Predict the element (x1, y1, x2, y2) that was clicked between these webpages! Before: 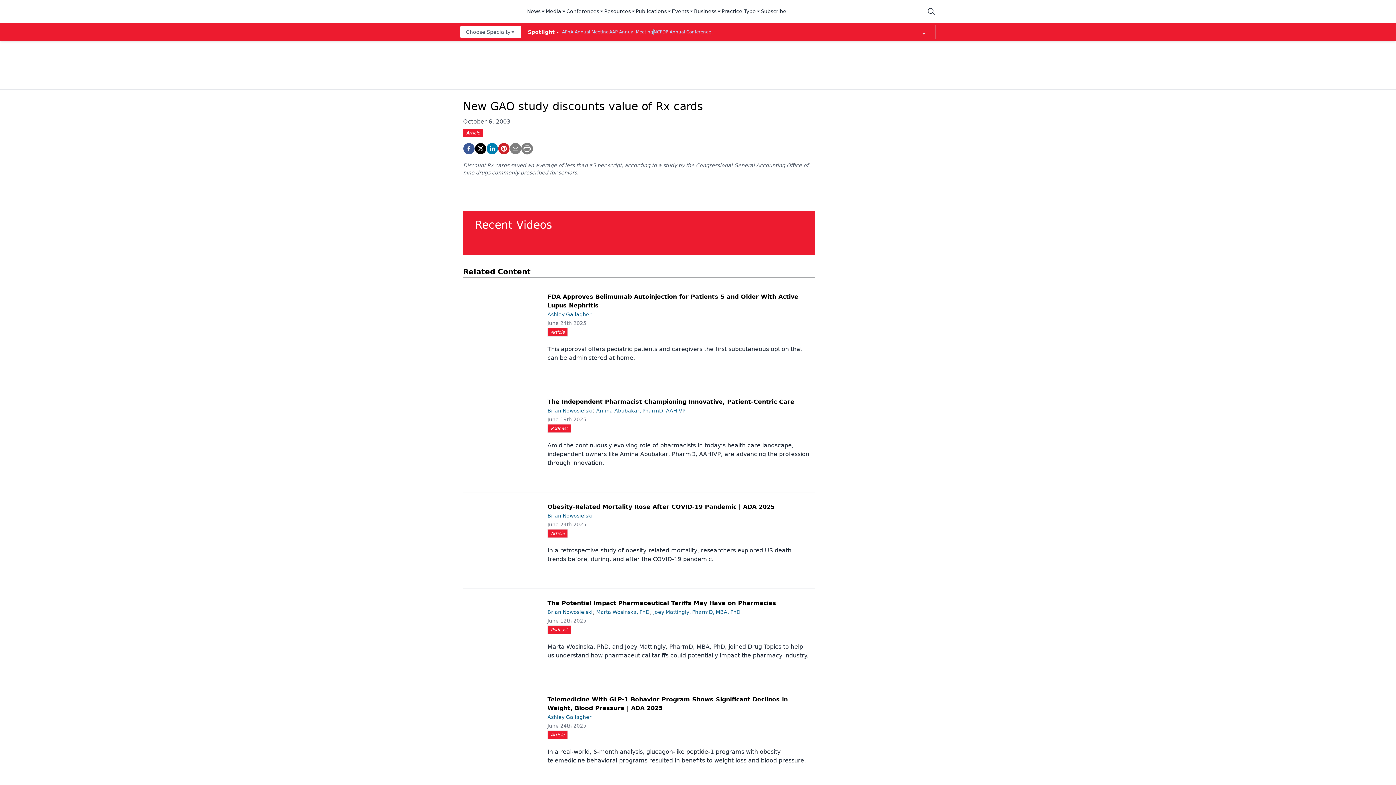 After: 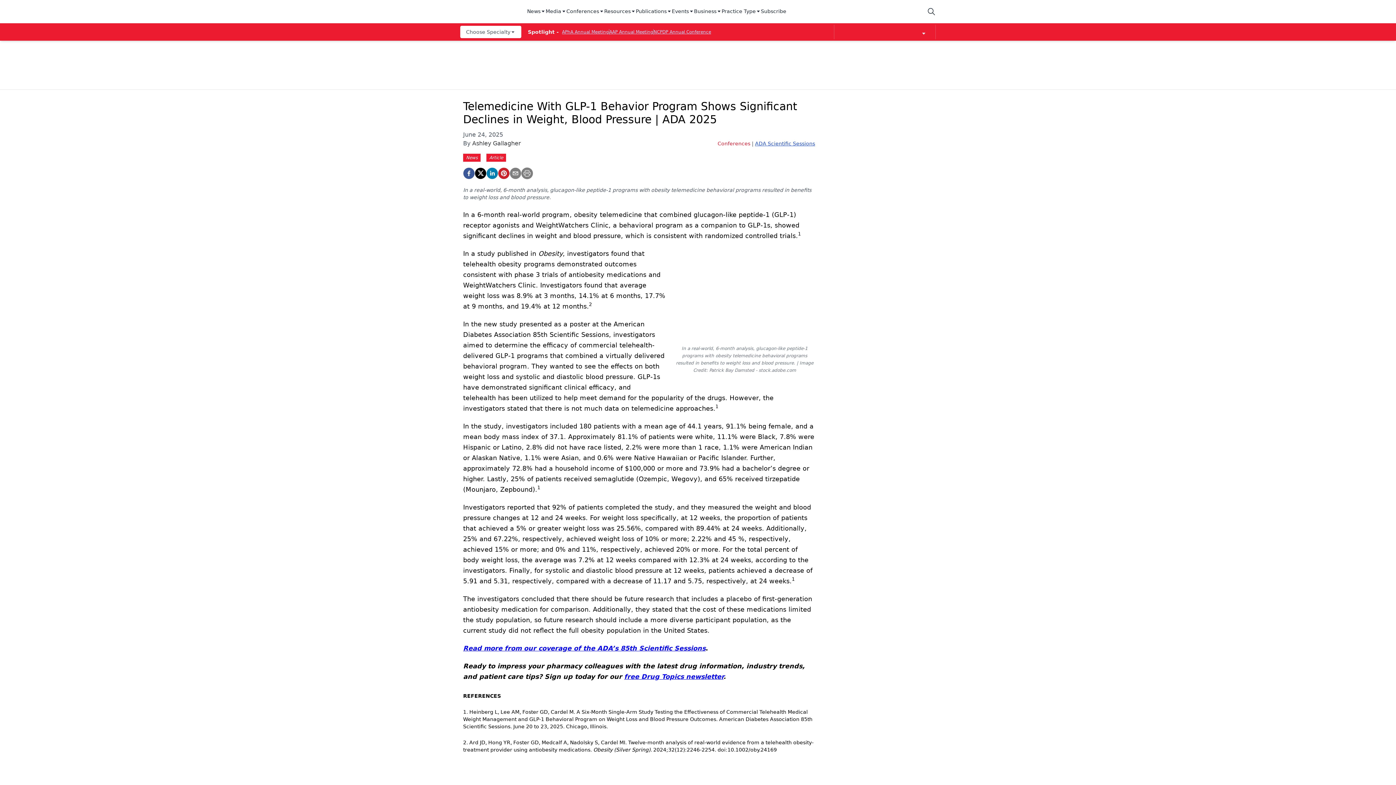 Action: label: June 24th 2025
Article

In a real-world, 6-month analysis, glucagon-like peptide-1 programs with obesity telemedicine behavioral programs resulted in benefits to weight loss and blood pressure. bbox: (541, 722, 809, 765)